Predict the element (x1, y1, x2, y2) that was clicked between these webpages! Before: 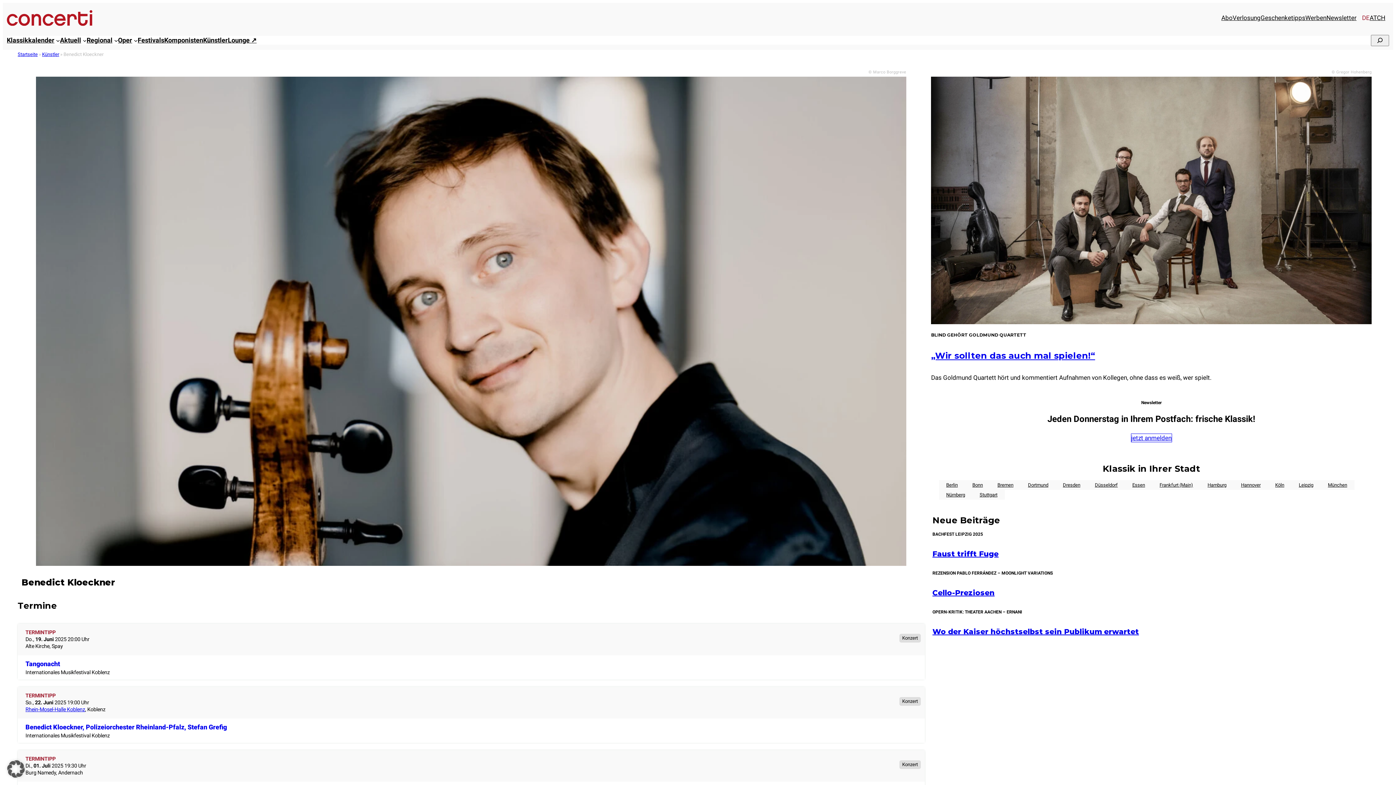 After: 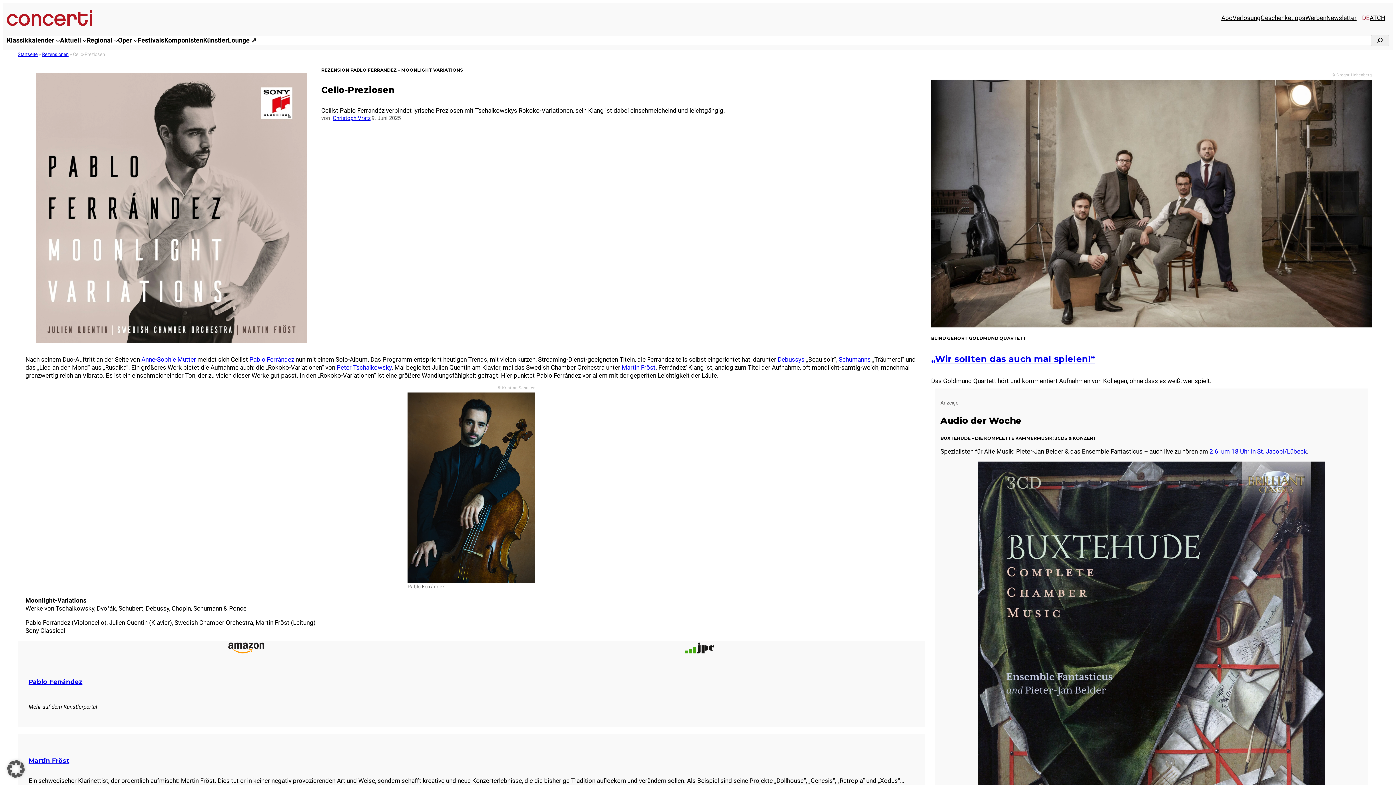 Action: bbox: (932, 588, 994, 597) label: Cello-Preziosen